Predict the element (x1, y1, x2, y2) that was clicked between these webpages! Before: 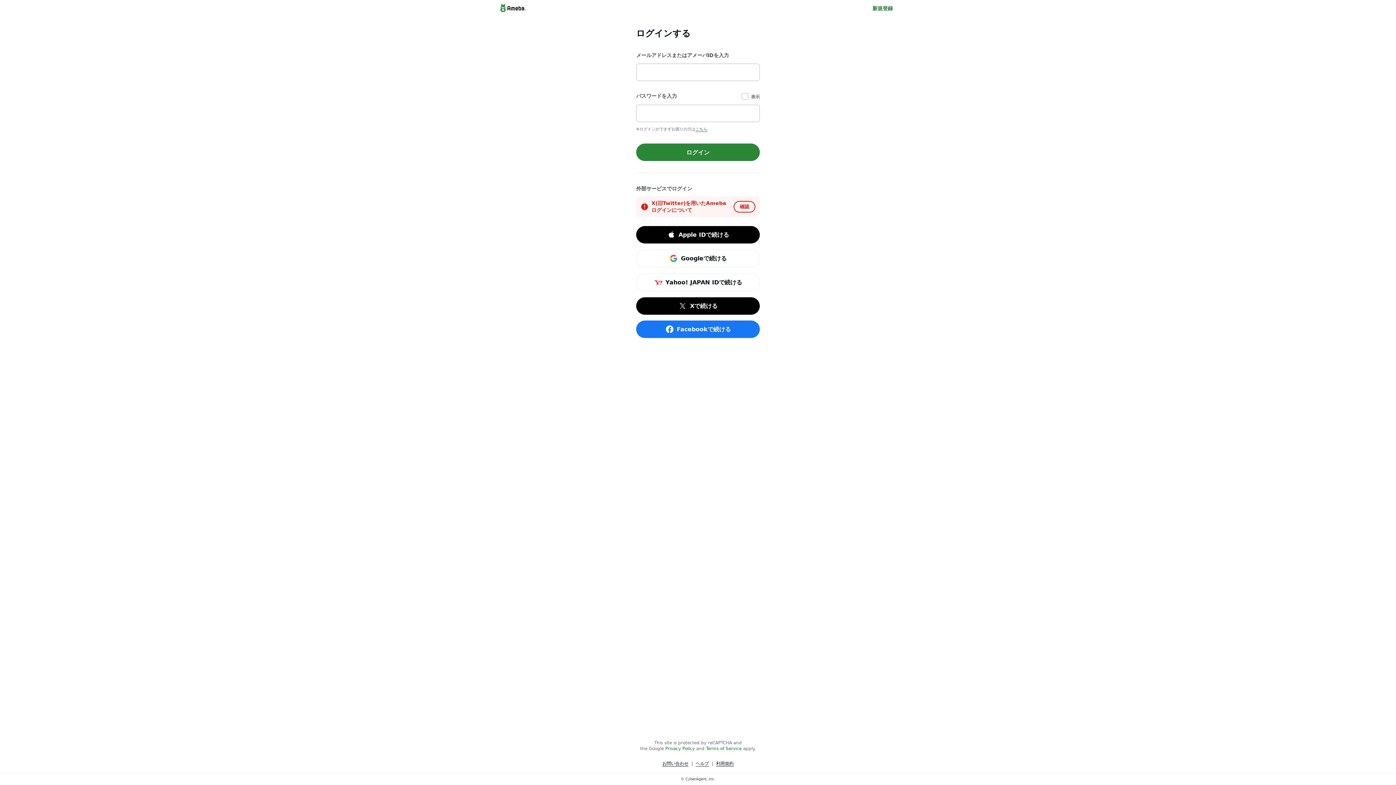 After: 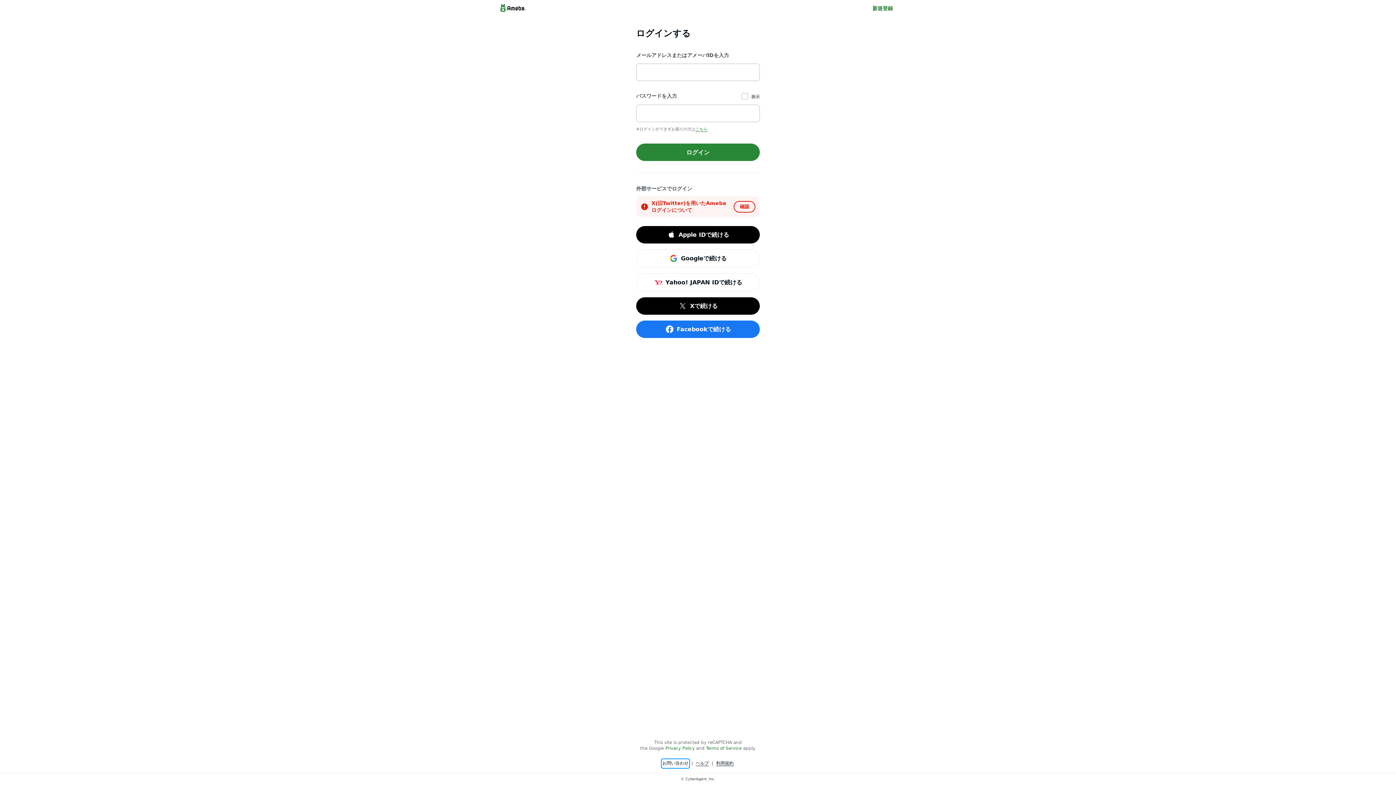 Action: label: お問い合わせ bbox: (662, 760, 688, 767)